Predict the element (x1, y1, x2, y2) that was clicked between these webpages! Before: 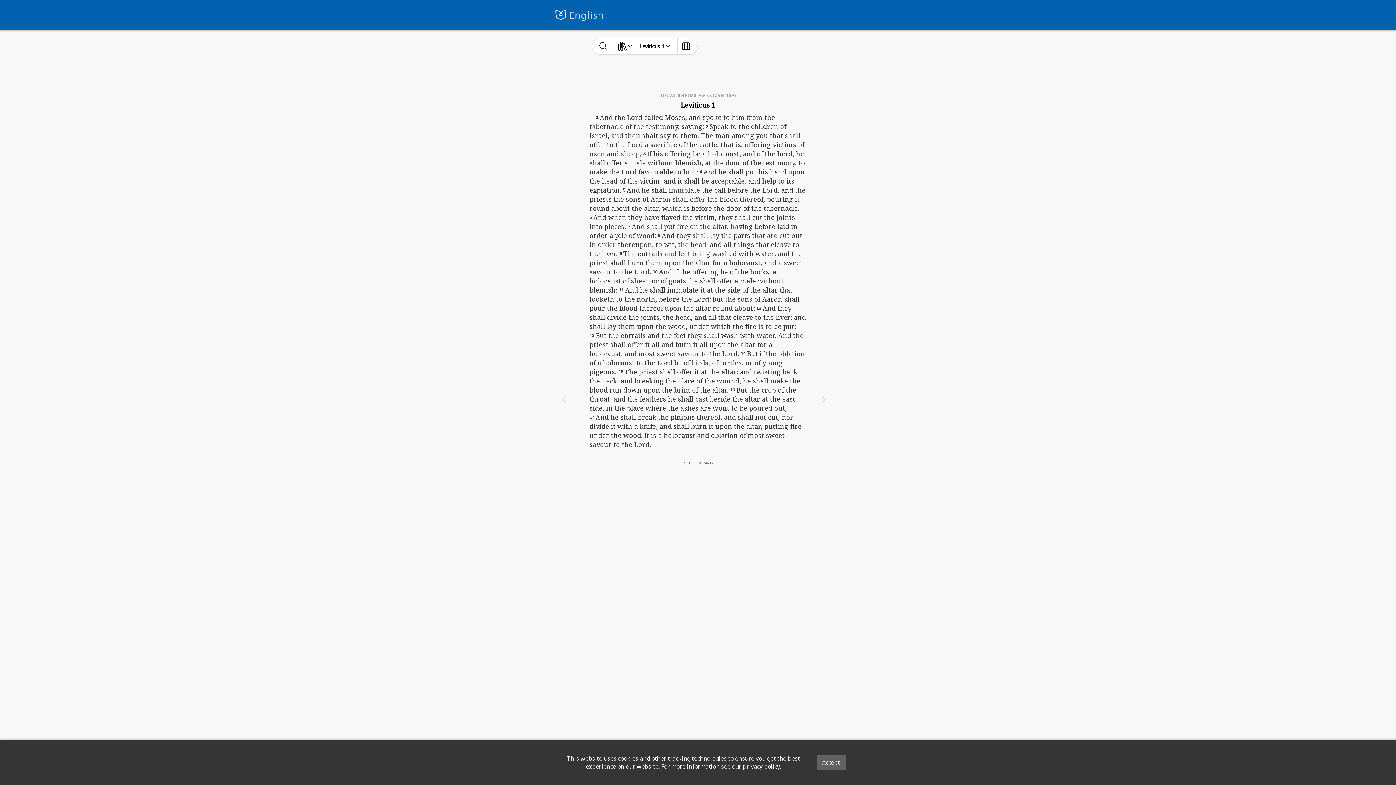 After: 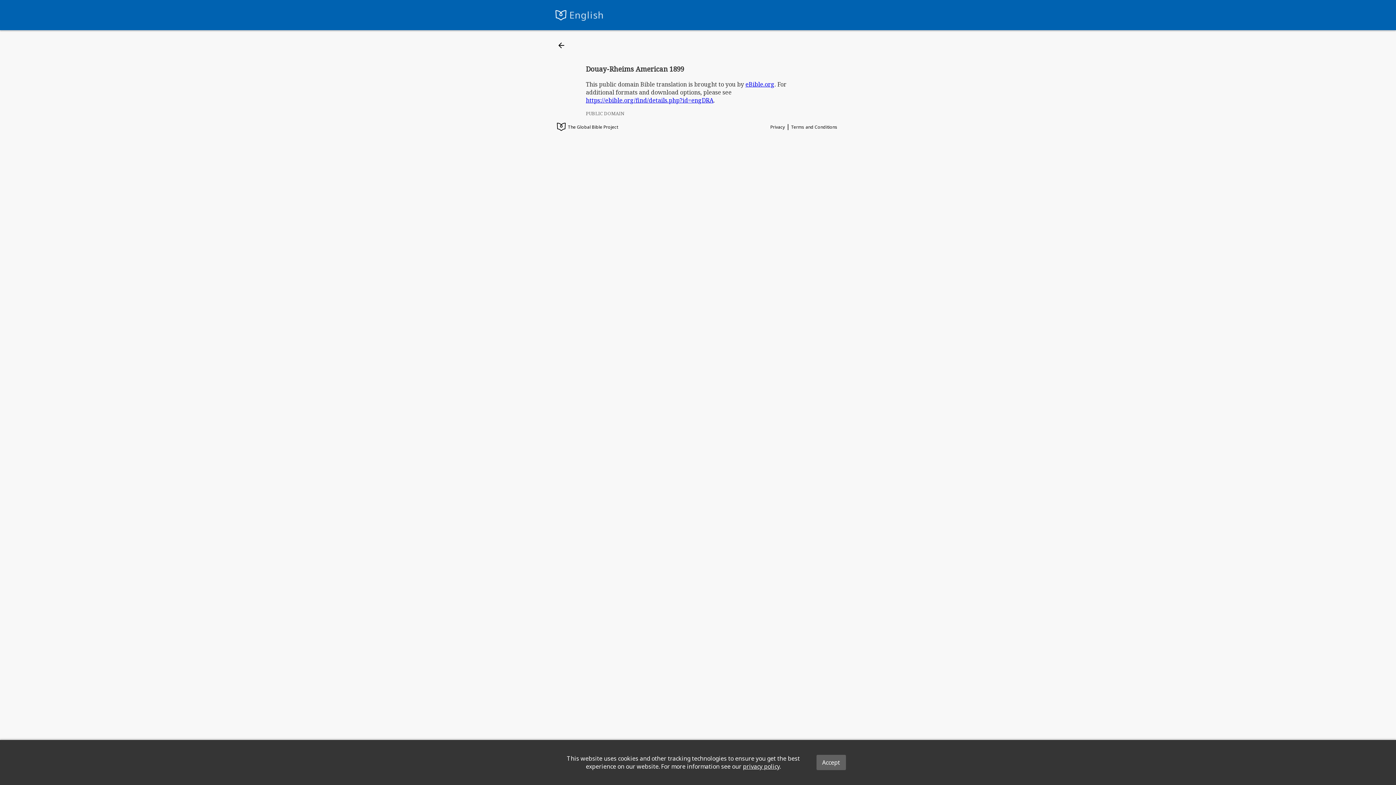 Action: label: PUBLIC DOMAIN bbox: (604, 460, 792, 465)